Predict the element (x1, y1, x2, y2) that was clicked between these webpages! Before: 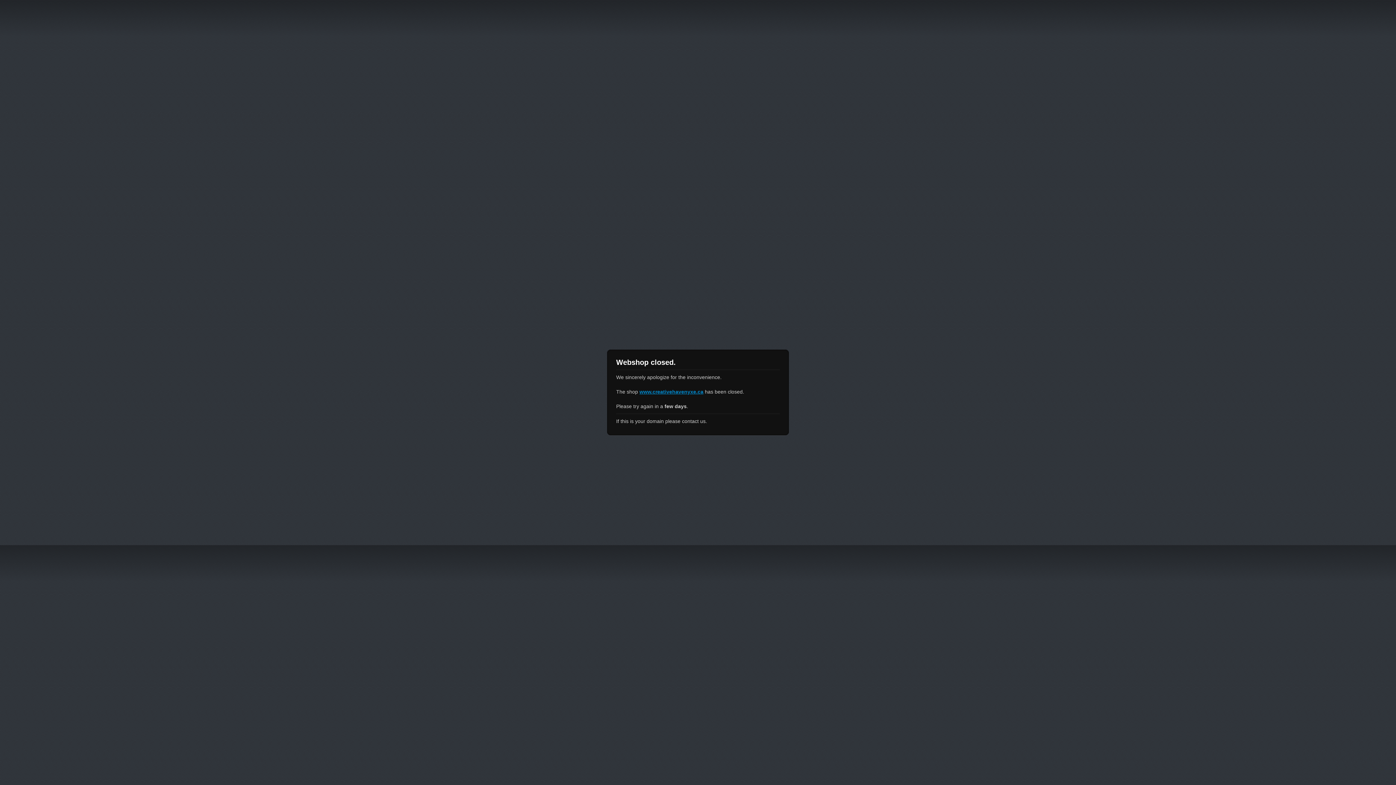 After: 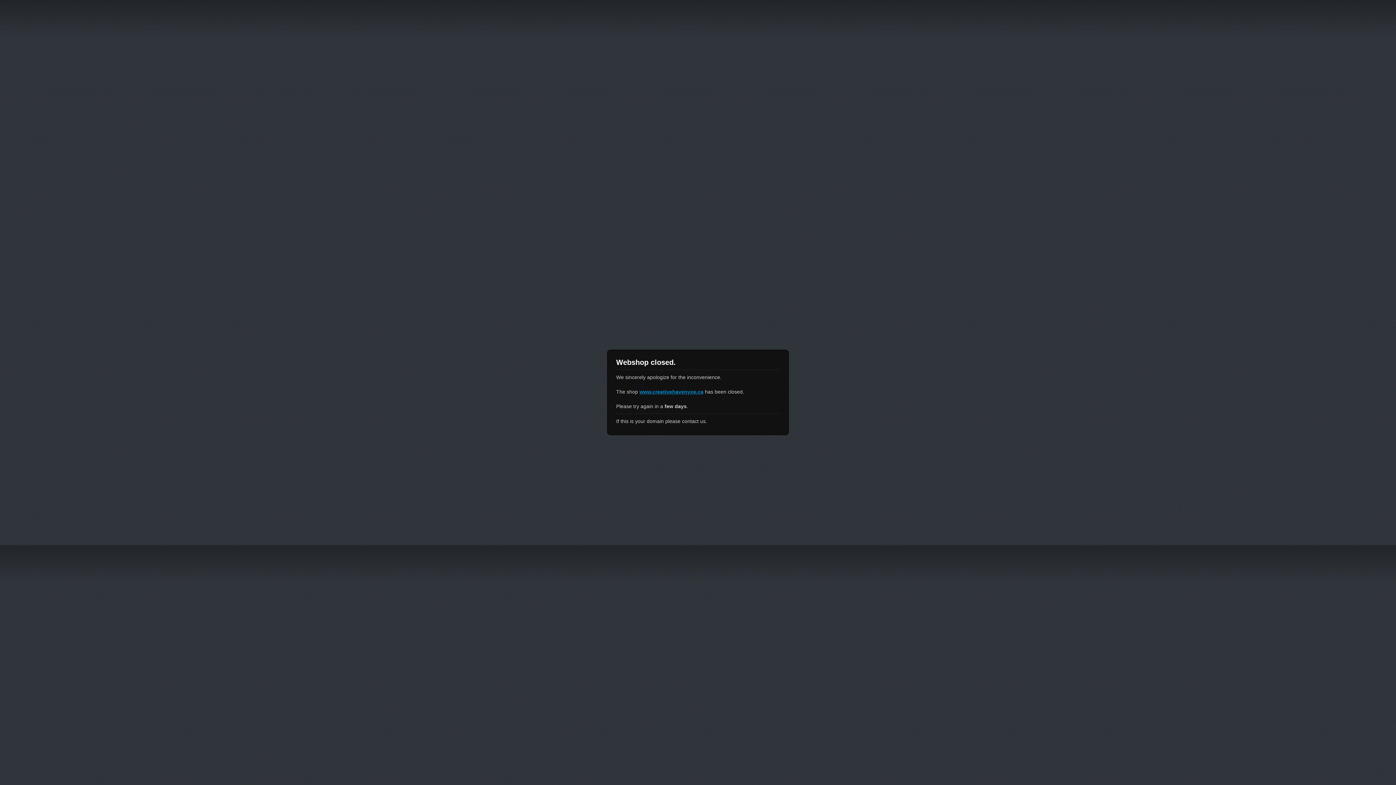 Action: label: www.creativehavenyxe.ca bbox: (639, 389, 703, 394)